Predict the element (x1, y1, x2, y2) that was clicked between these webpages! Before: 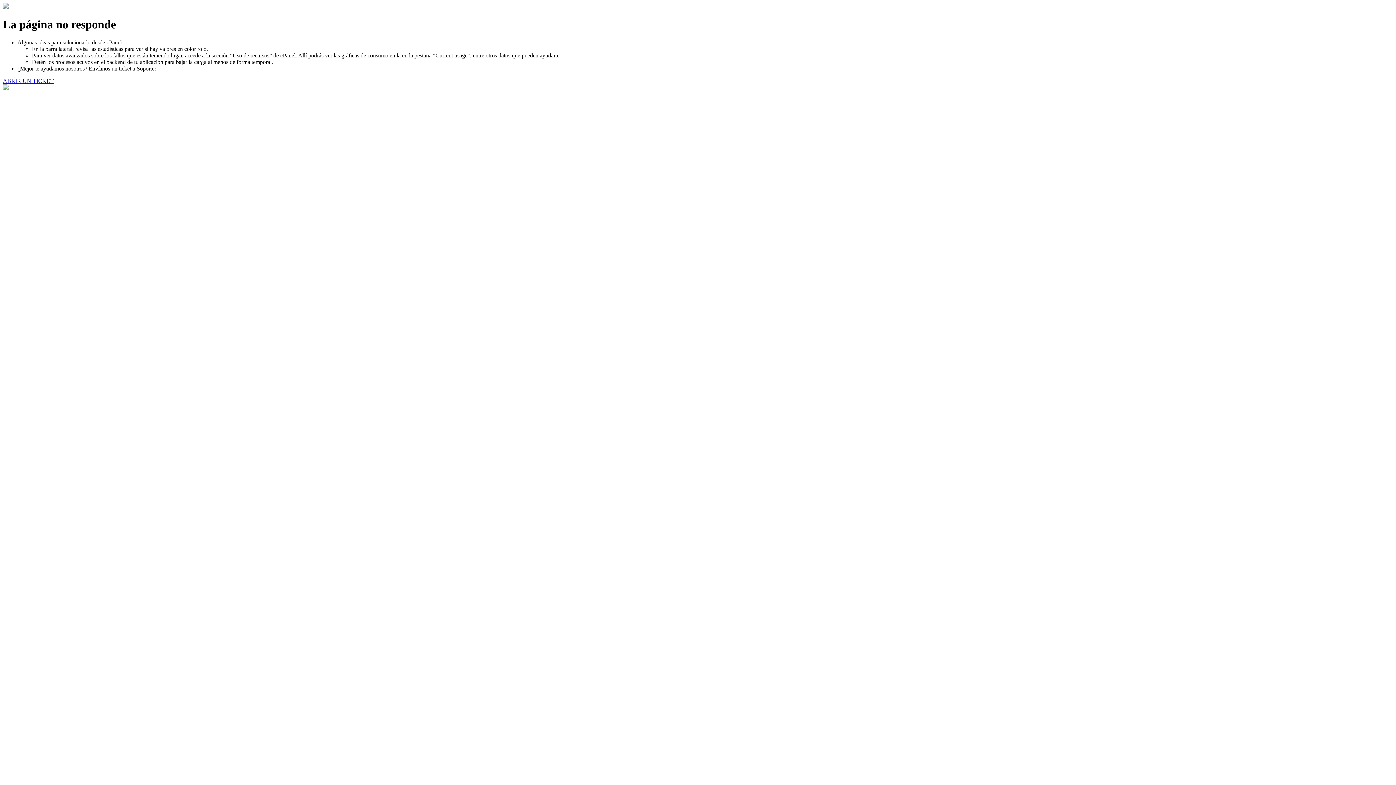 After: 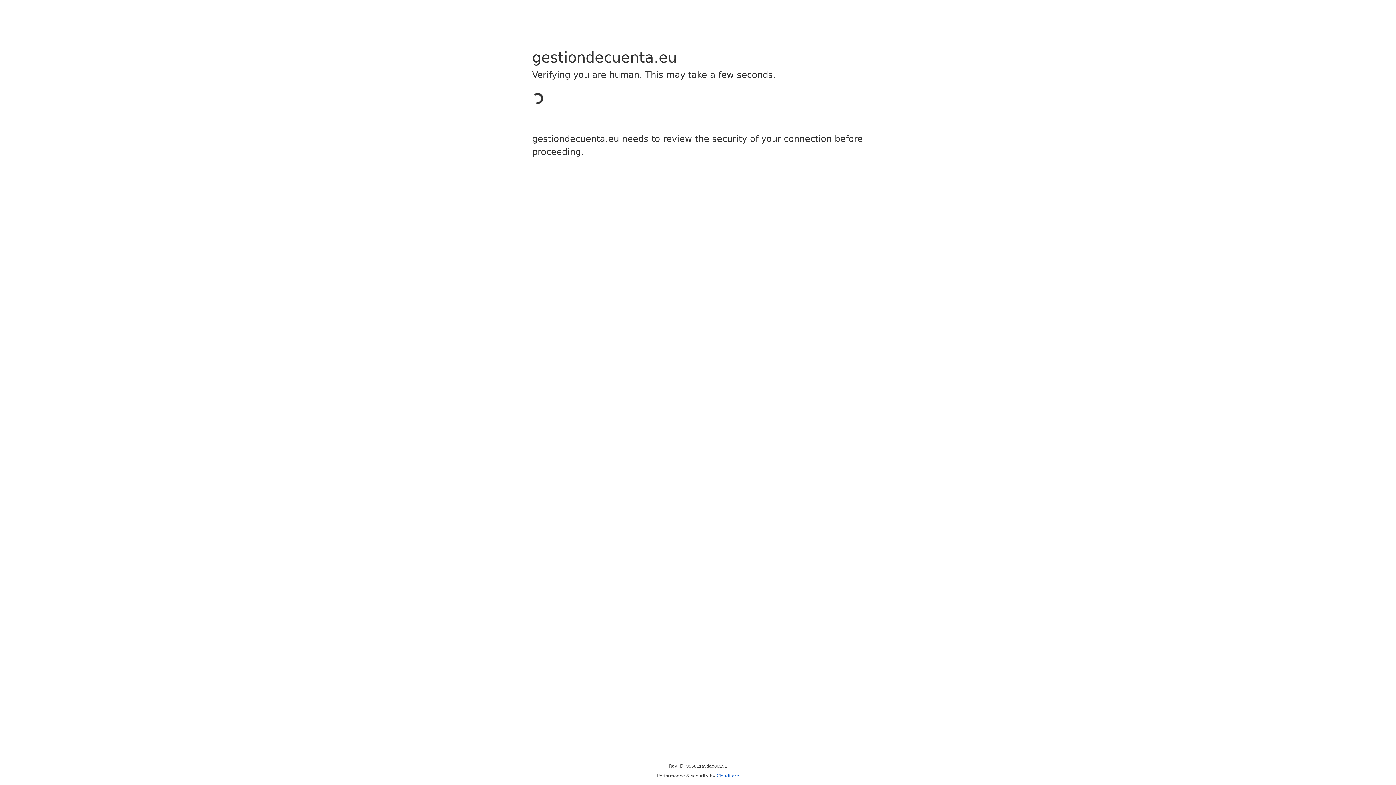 Action: bbox: (2, 77, 53, 83) label: ABRIR UN TICKET